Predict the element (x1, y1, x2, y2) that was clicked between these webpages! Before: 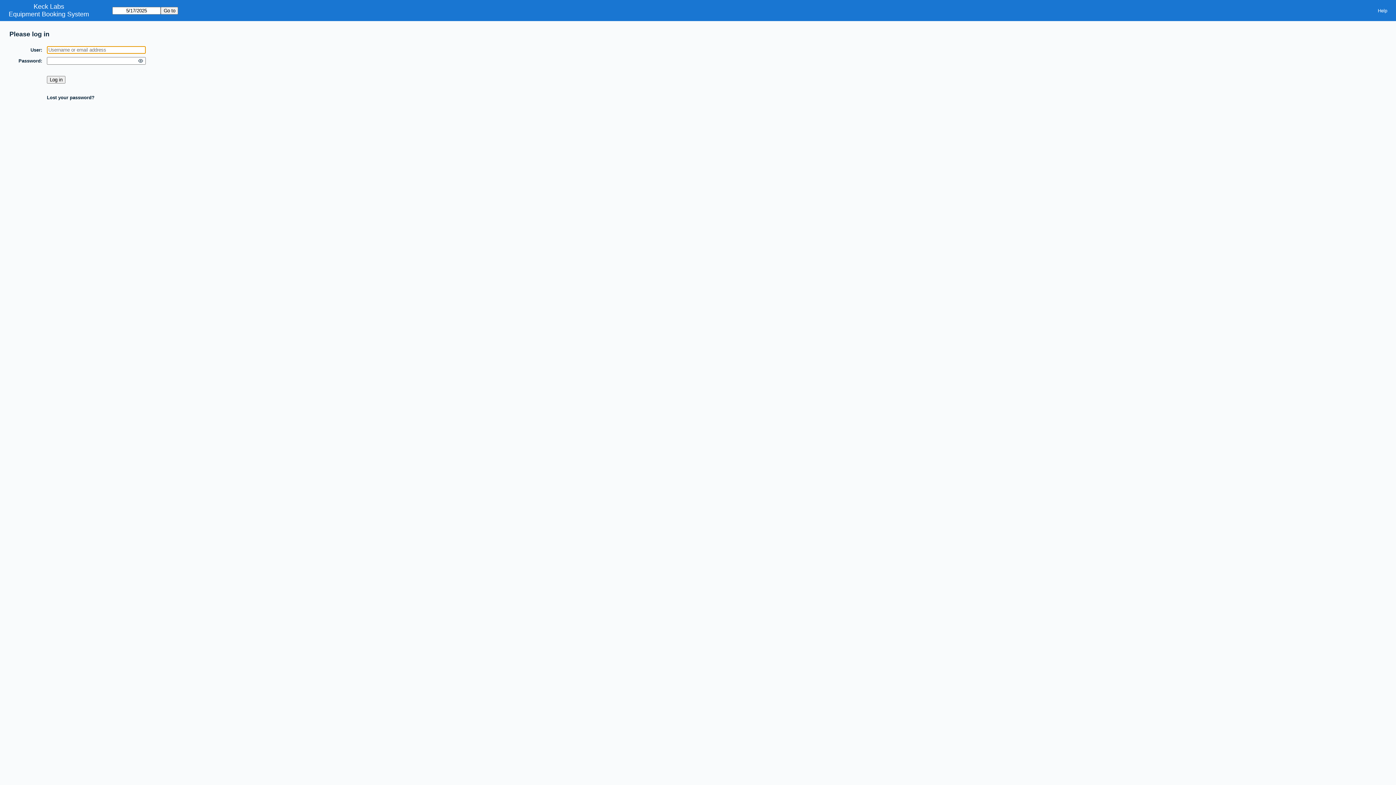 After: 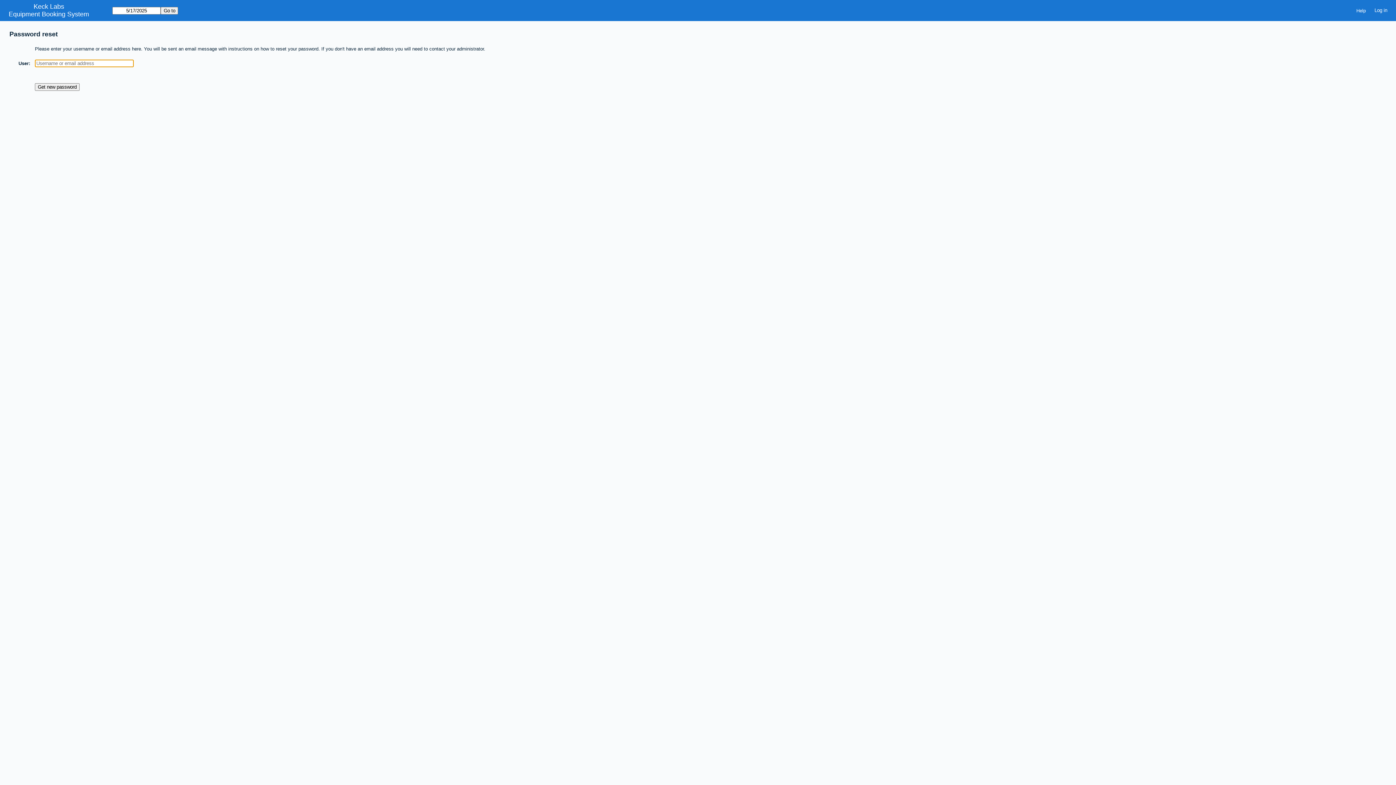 Action: bbox: (46, 94, 94, 100) label: Lost your password?